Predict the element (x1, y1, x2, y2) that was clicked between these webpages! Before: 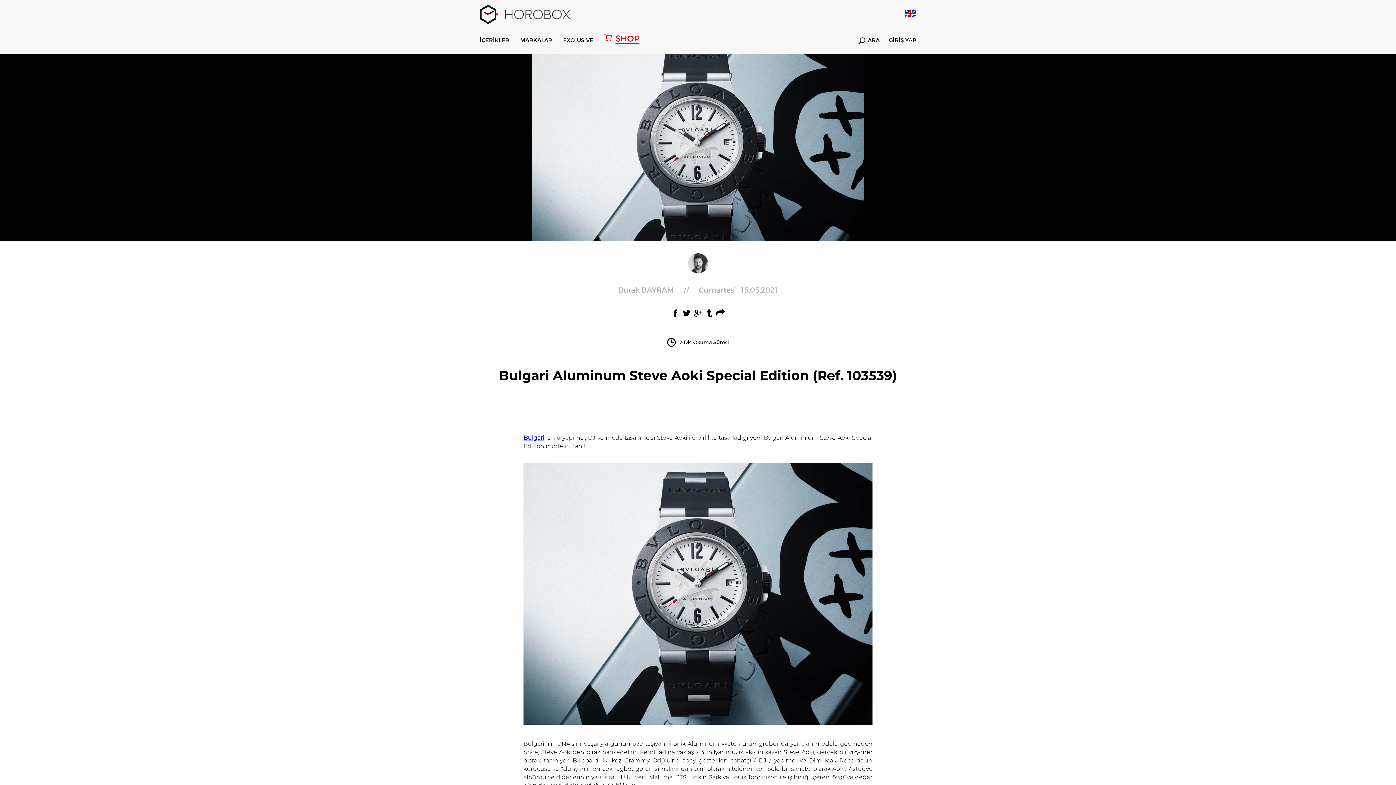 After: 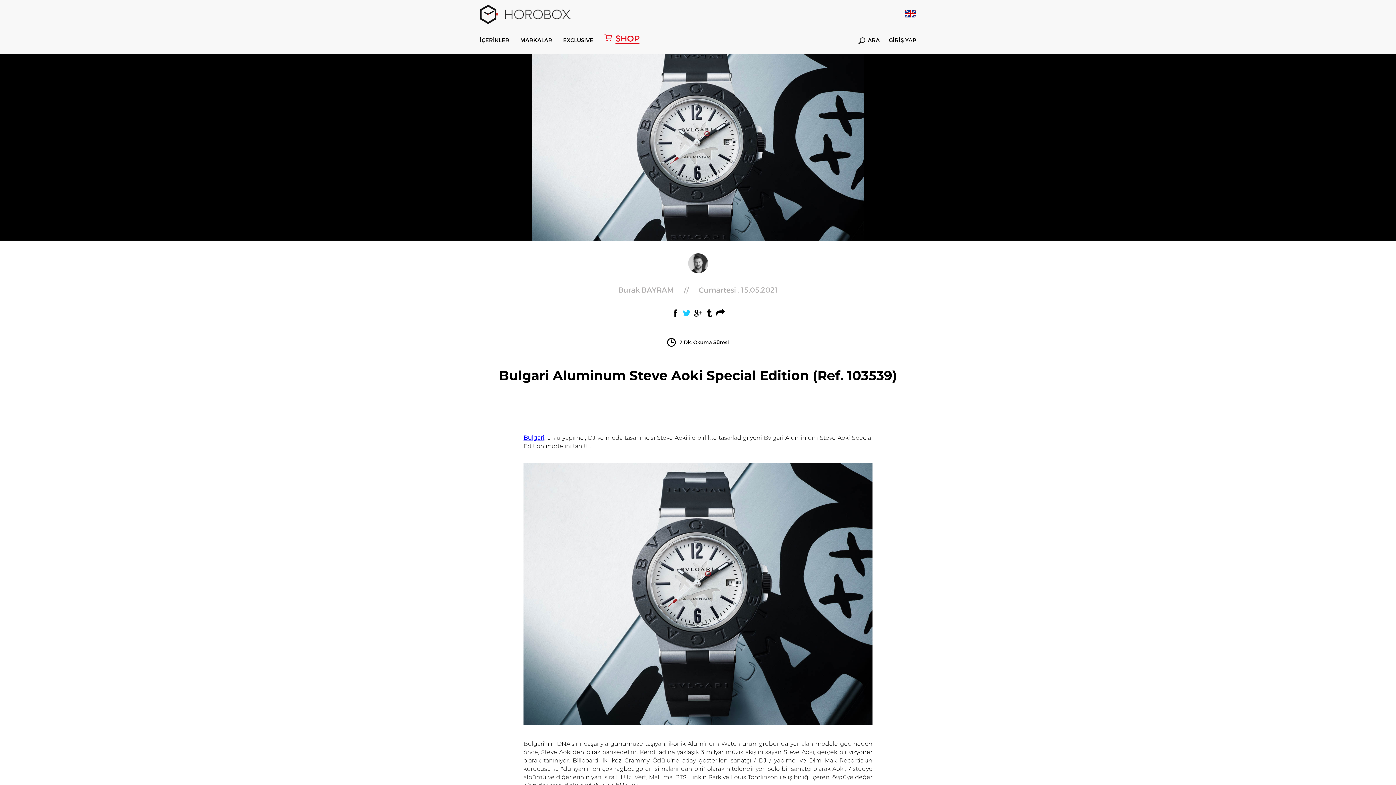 Action: bbox: (682, 308, 691, 317)